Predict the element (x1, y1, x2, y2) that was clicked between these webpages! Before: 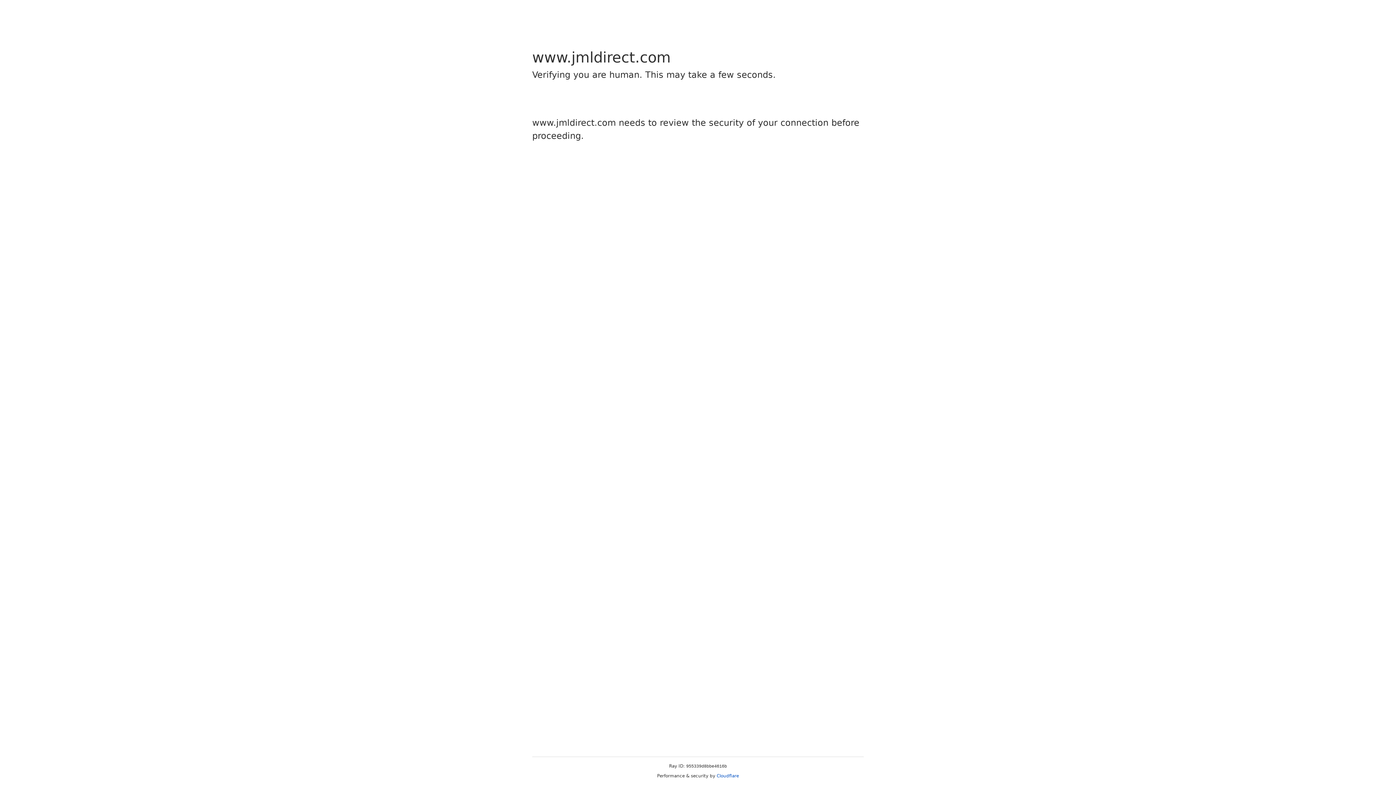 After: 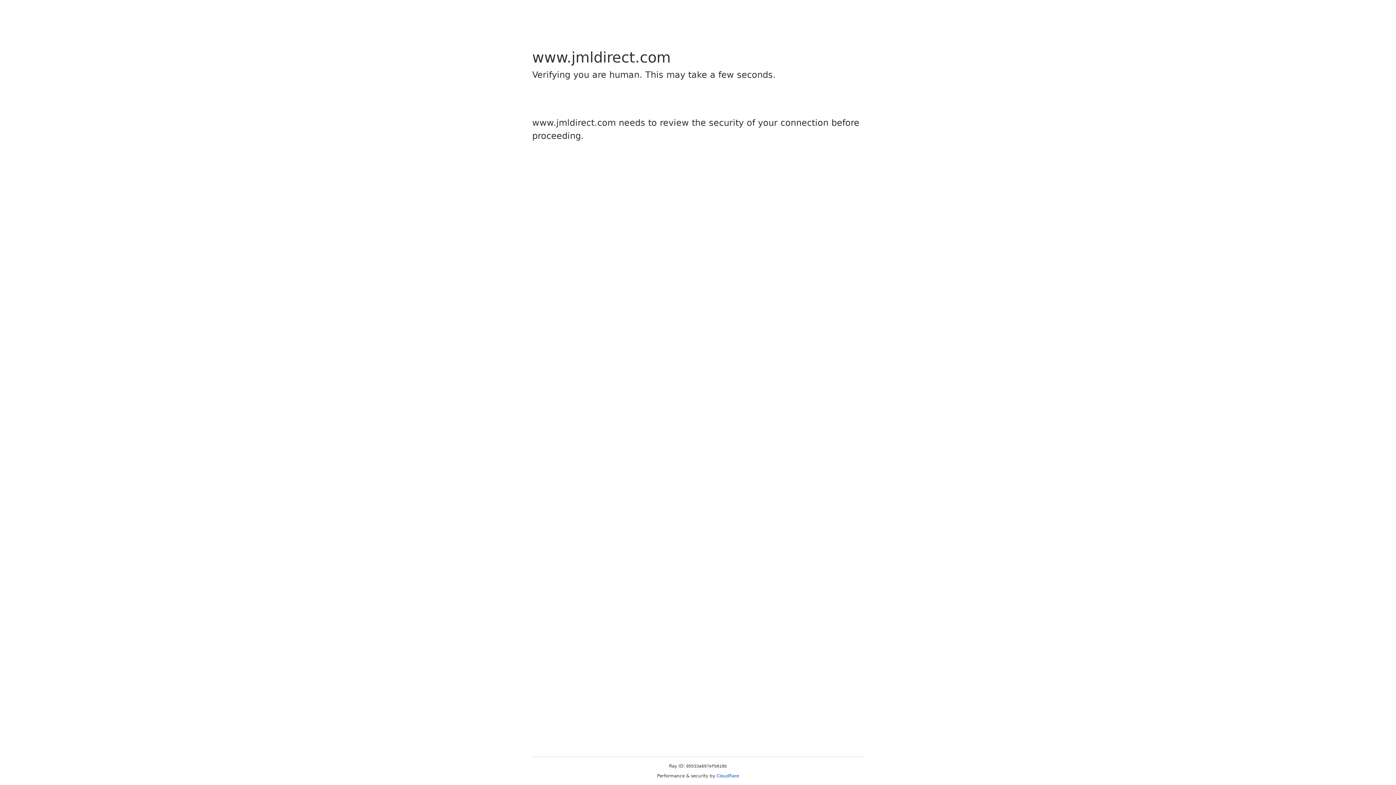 Action: bbox: (716, 773, 739, 778) label: Cloudflare